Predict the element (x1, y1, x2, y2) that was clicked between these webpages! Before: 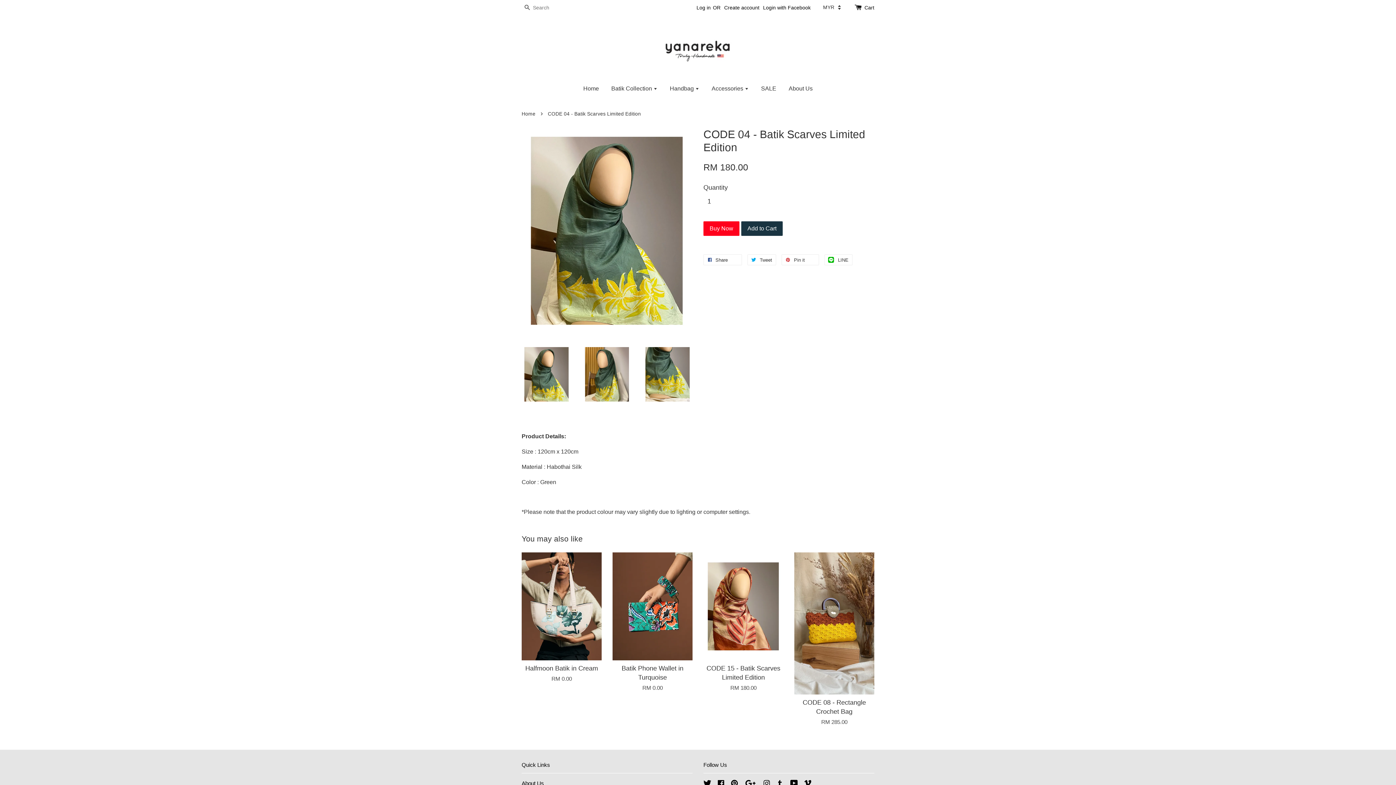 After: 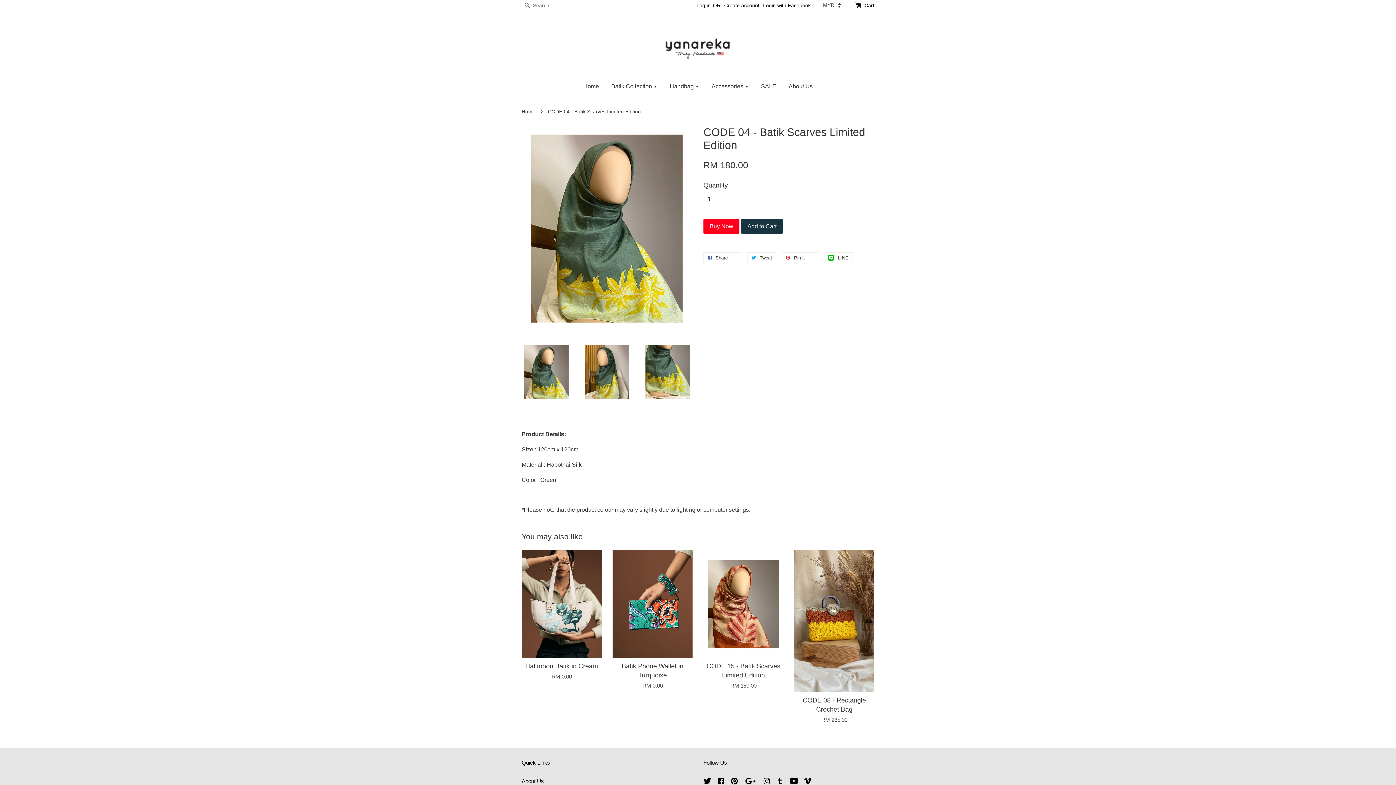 Action: label: Tumblr bbox: (776, 781, 784, 787)